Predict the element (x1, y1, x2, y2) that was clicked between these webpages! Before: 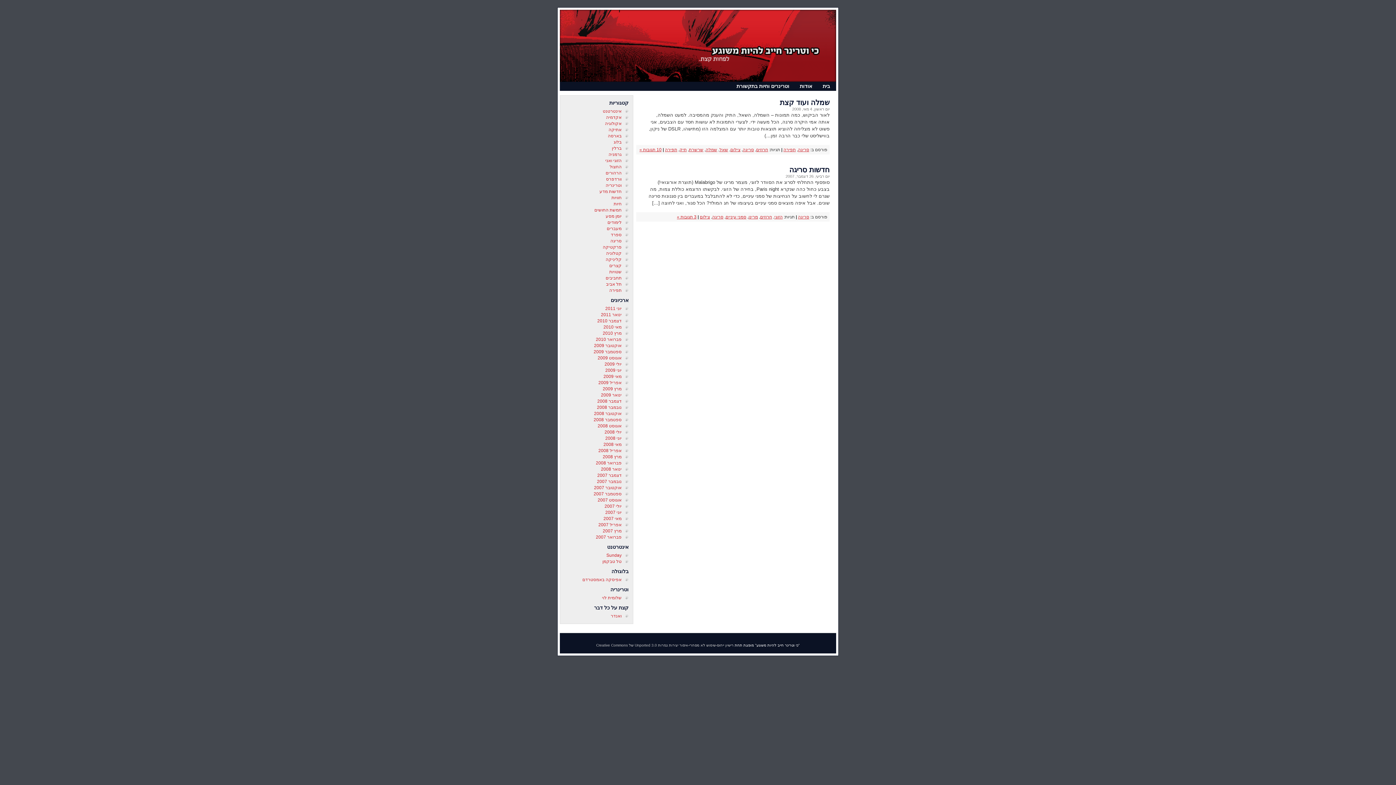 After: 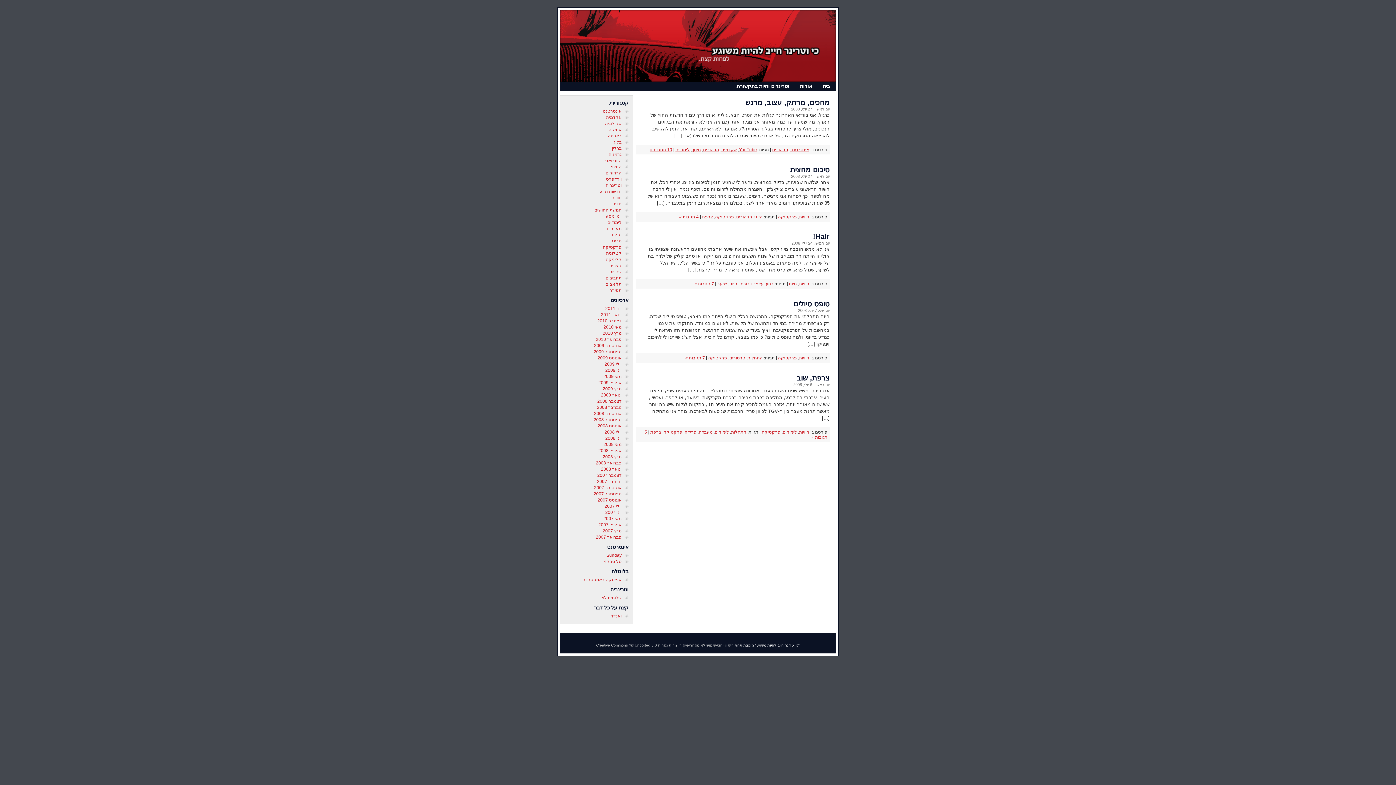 Action: label: יולי 2008 bbox: (604, 429, 621, 434)